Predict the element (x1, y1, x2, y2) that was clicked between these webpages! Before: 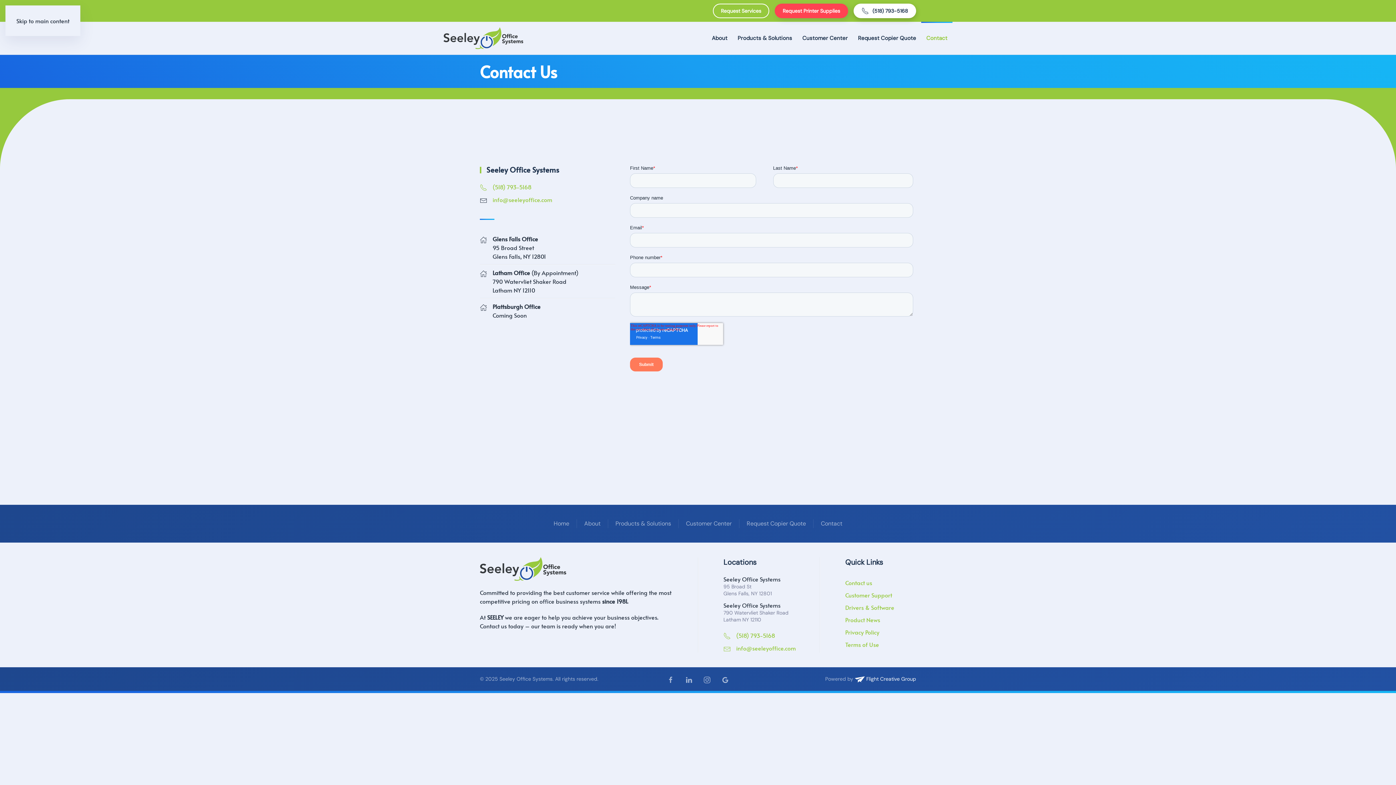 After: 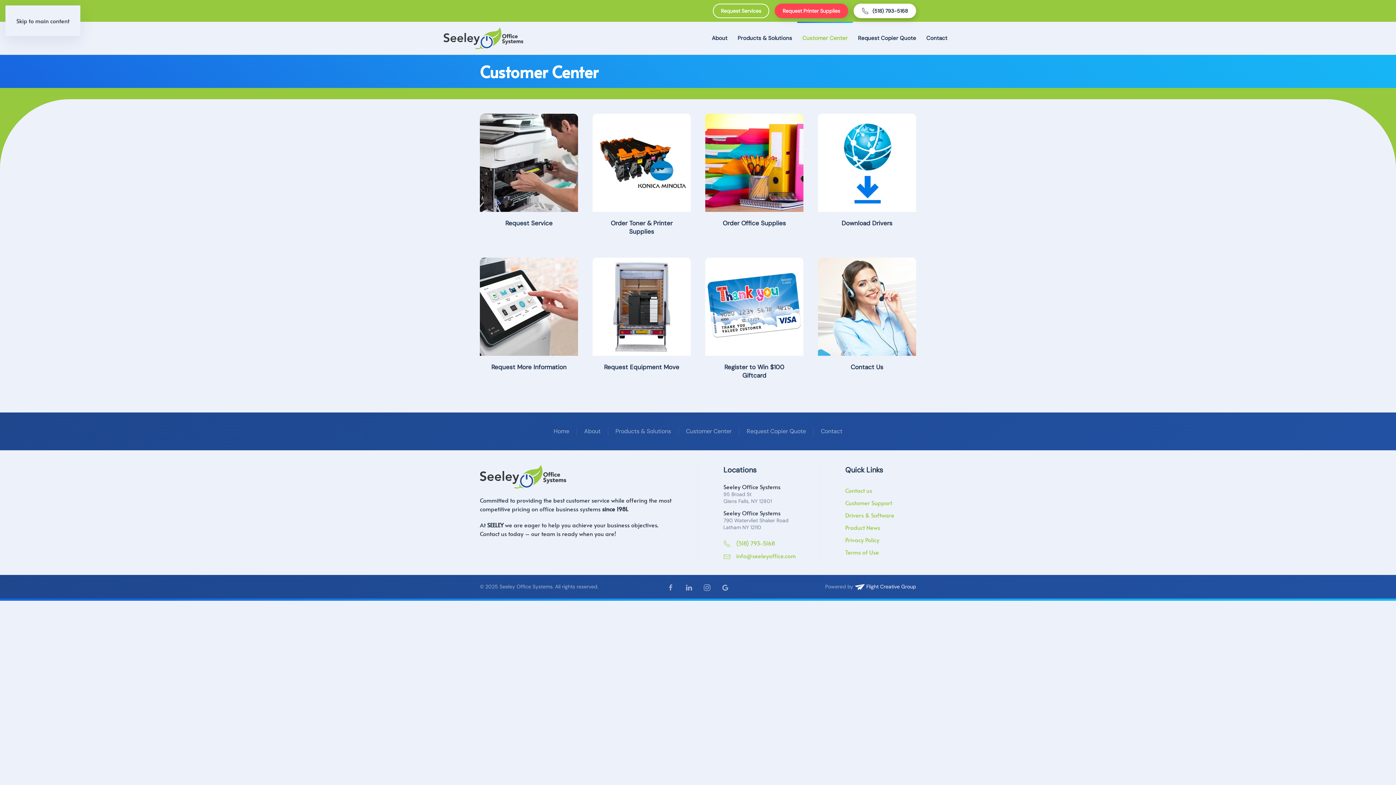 Action: bbox: (845, 603, 894, 611) label: Drivers & Software